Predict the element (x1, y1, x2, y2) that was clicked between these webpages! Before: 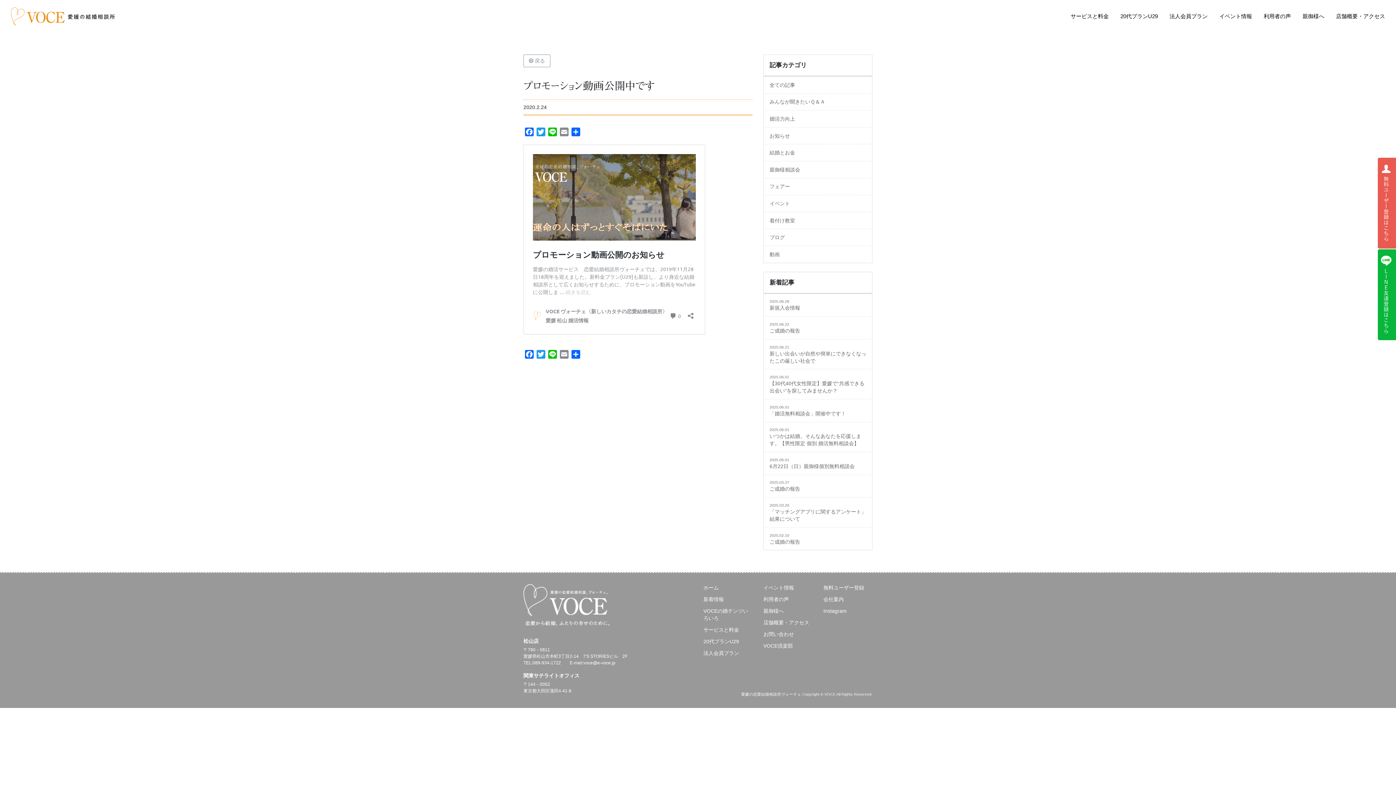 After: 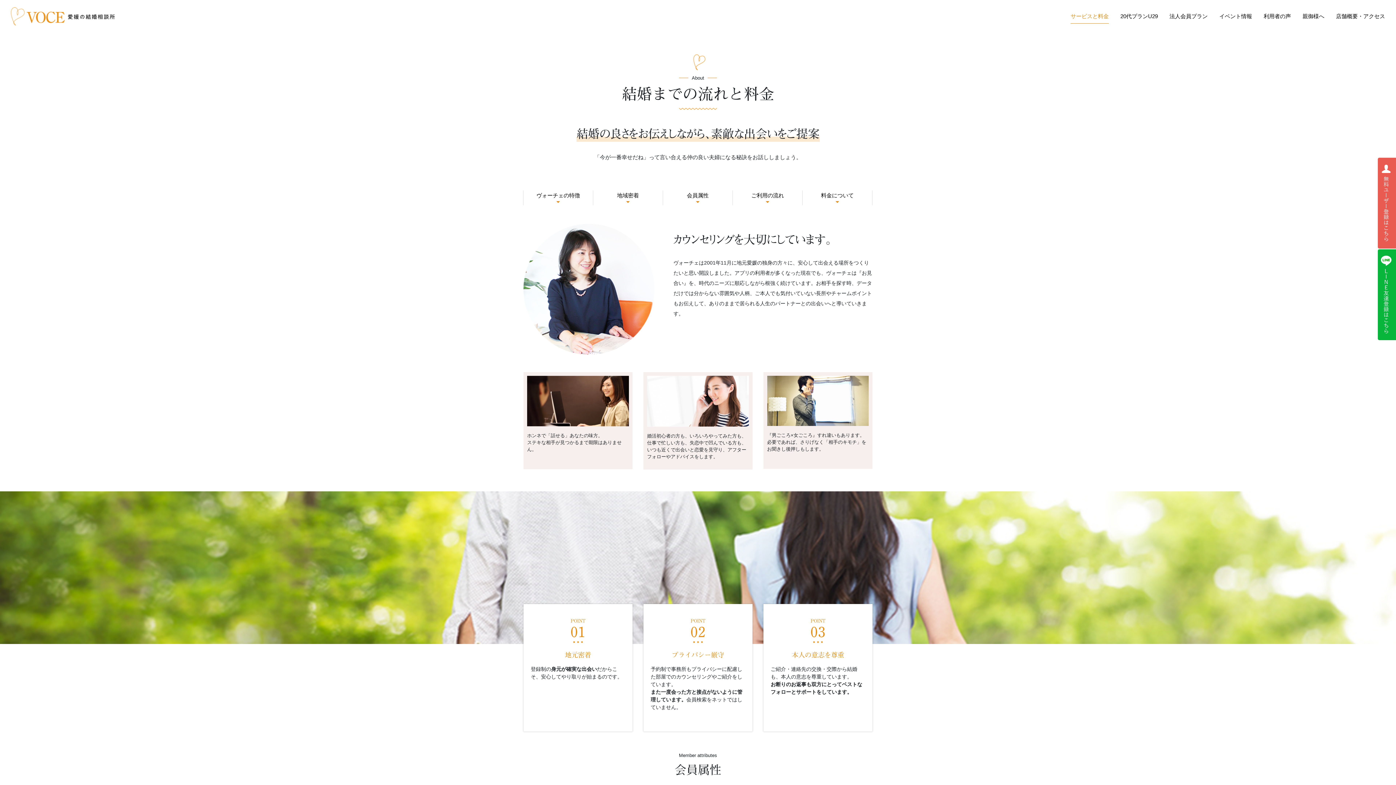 Action: bbox: (1070, 9, 1109, 23) label: サービスと料金